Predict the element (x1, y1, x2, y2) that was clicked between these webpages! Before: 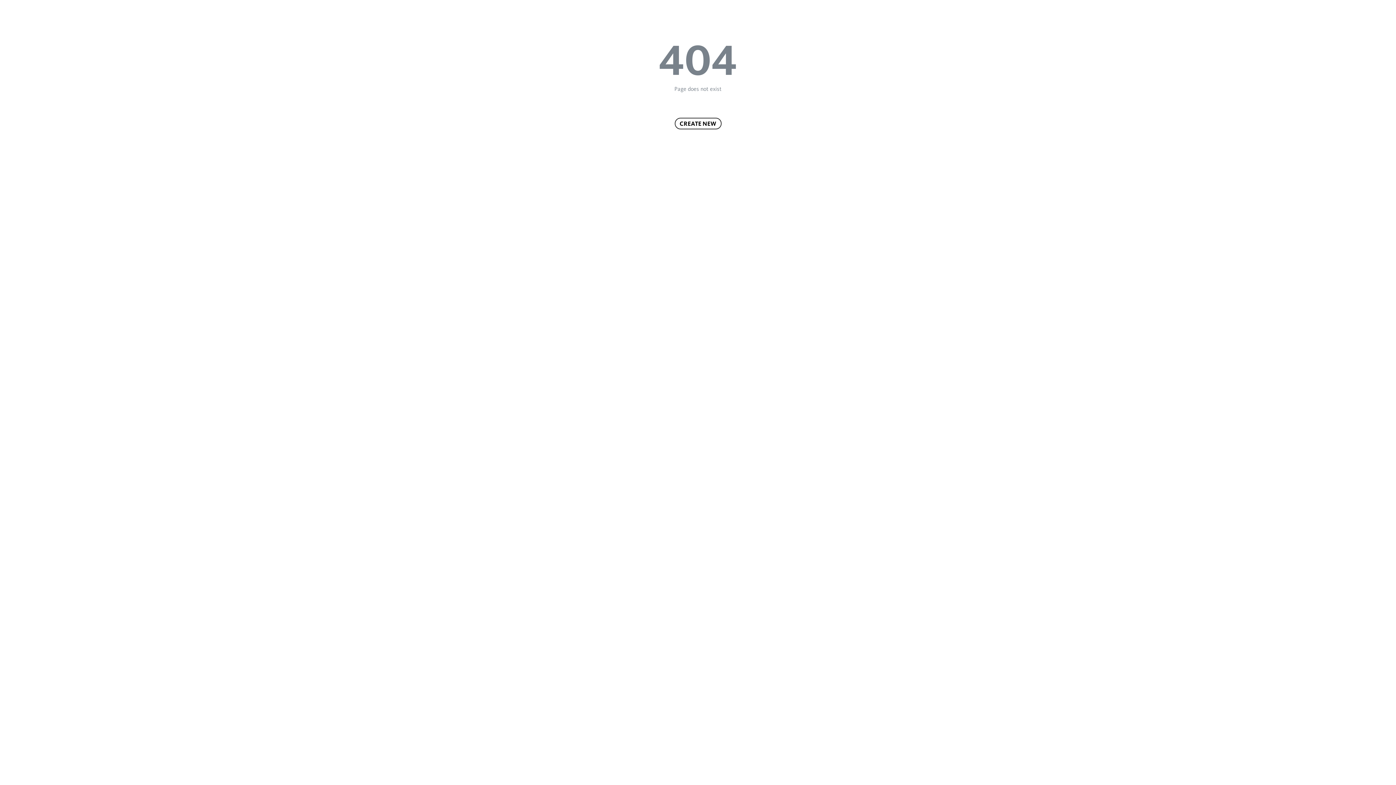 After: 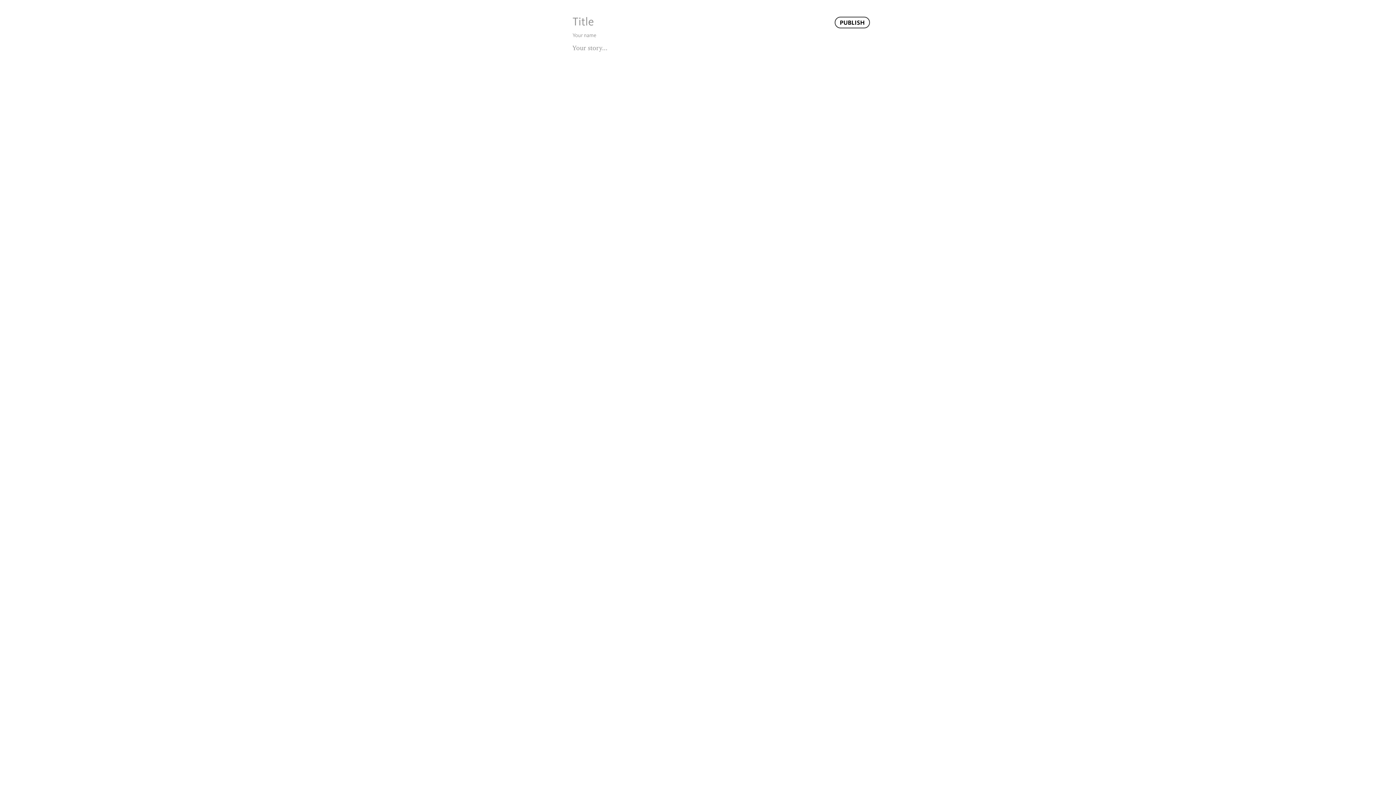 Action: bbox: (674, 117, 721, 129) label: CREATE NEW